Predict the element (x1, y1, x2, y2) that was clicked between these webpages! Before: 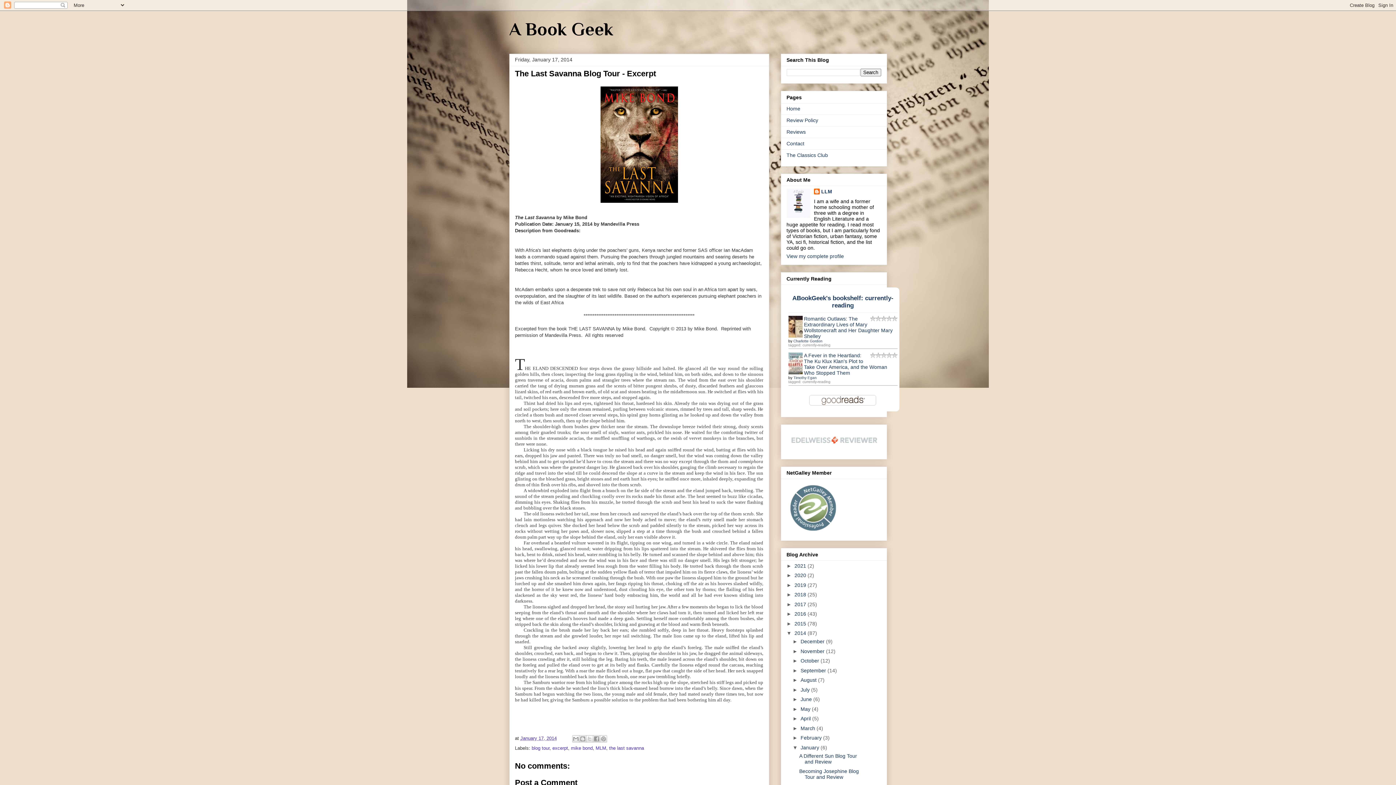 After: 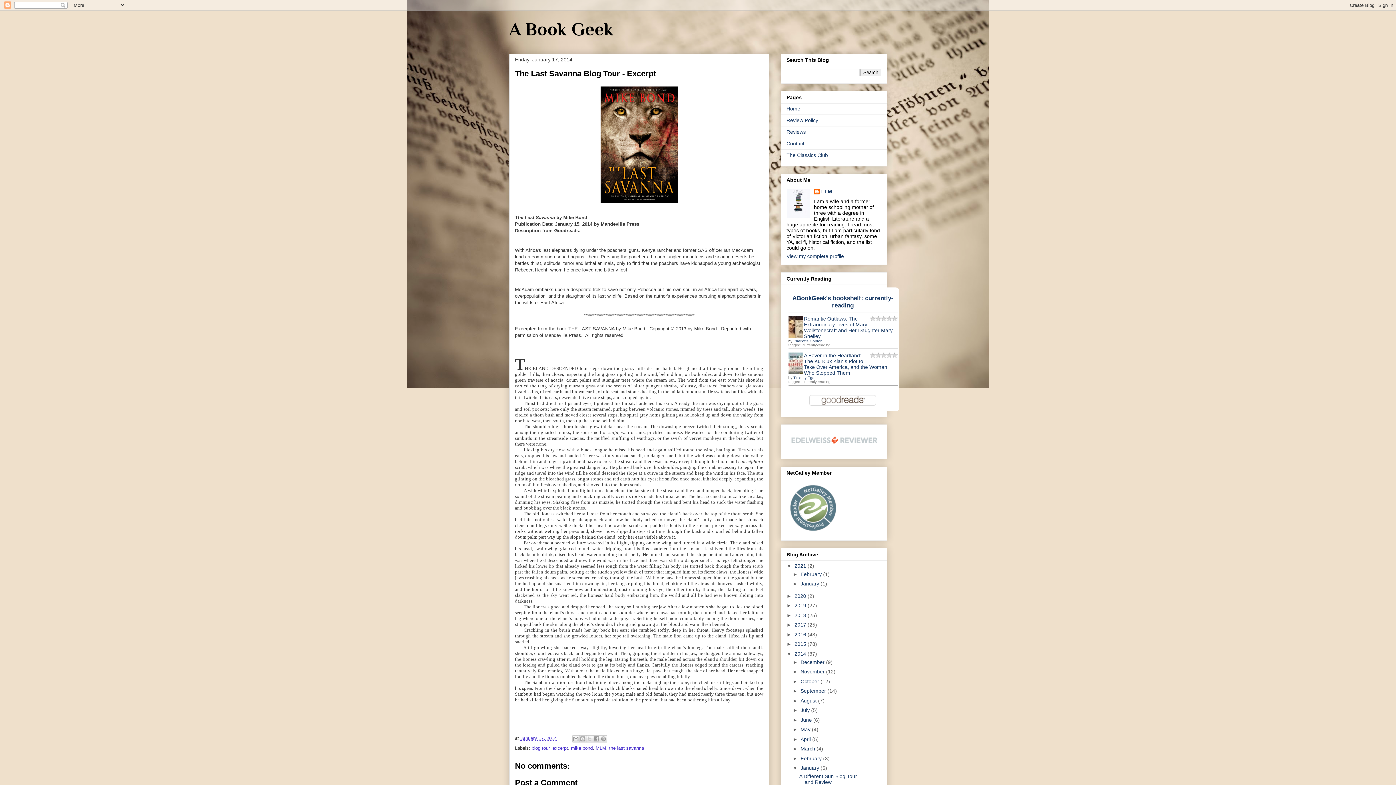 Action: bbox: (786, 563, 794, 569) label: ►  